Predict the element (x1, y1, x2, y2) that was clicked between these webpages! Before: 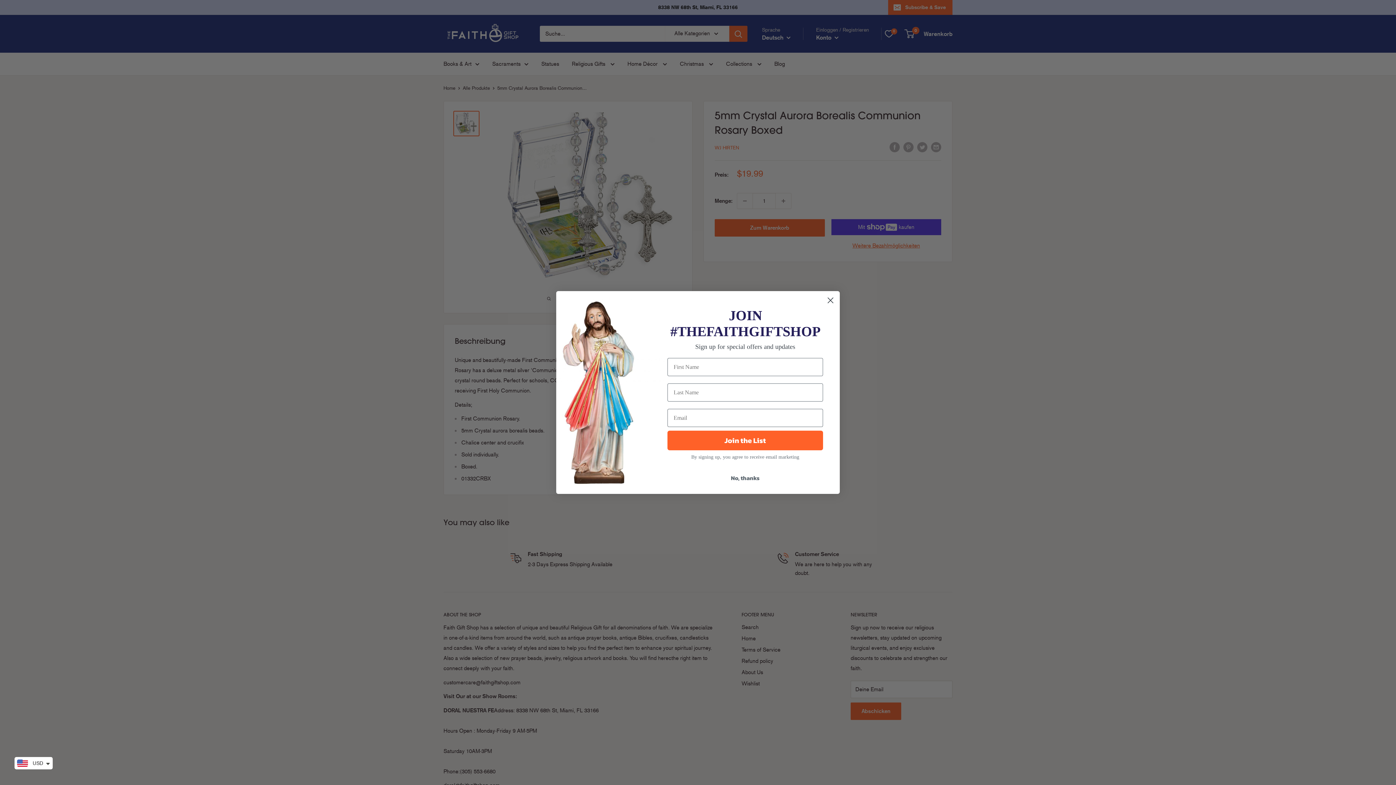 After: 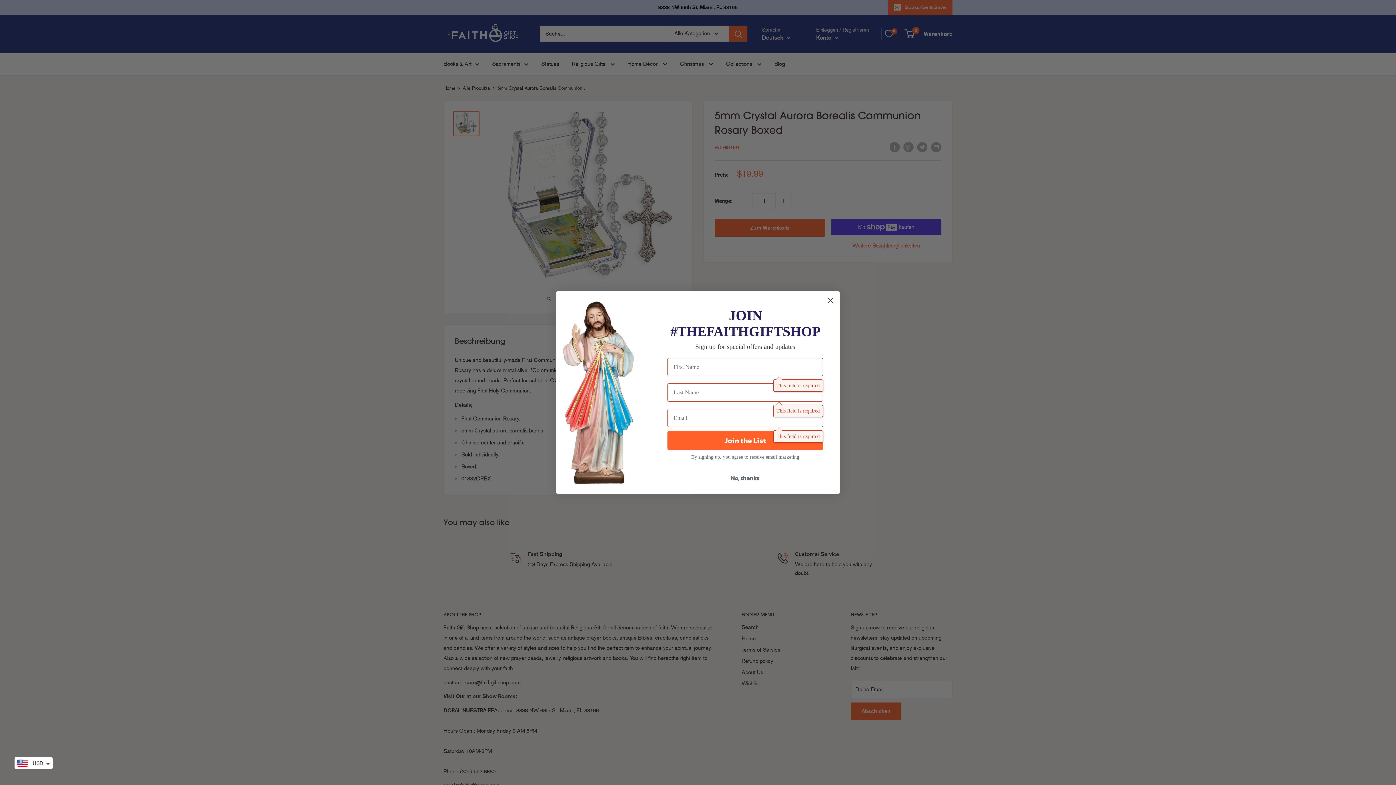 Action: label: Join the List bbox: (667, 430, 823, 450)